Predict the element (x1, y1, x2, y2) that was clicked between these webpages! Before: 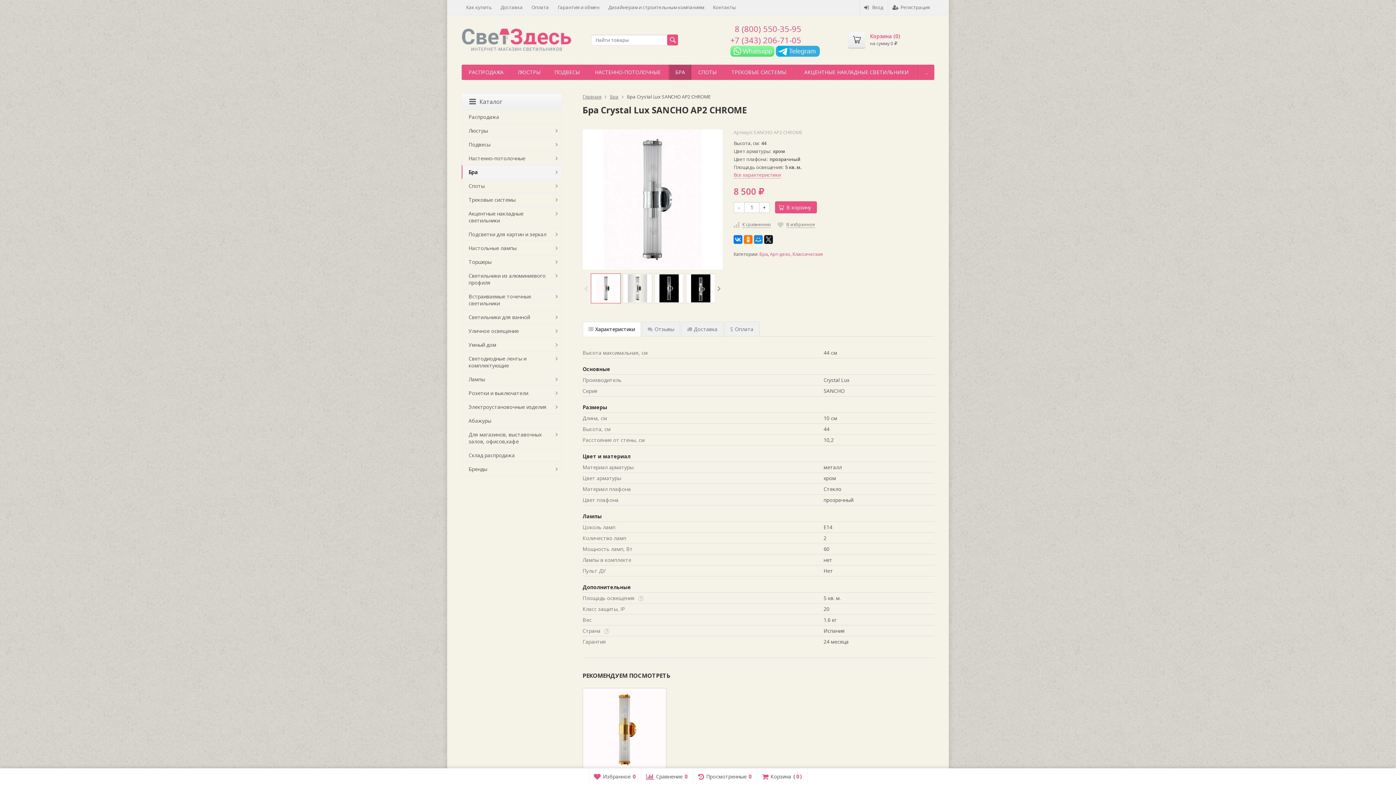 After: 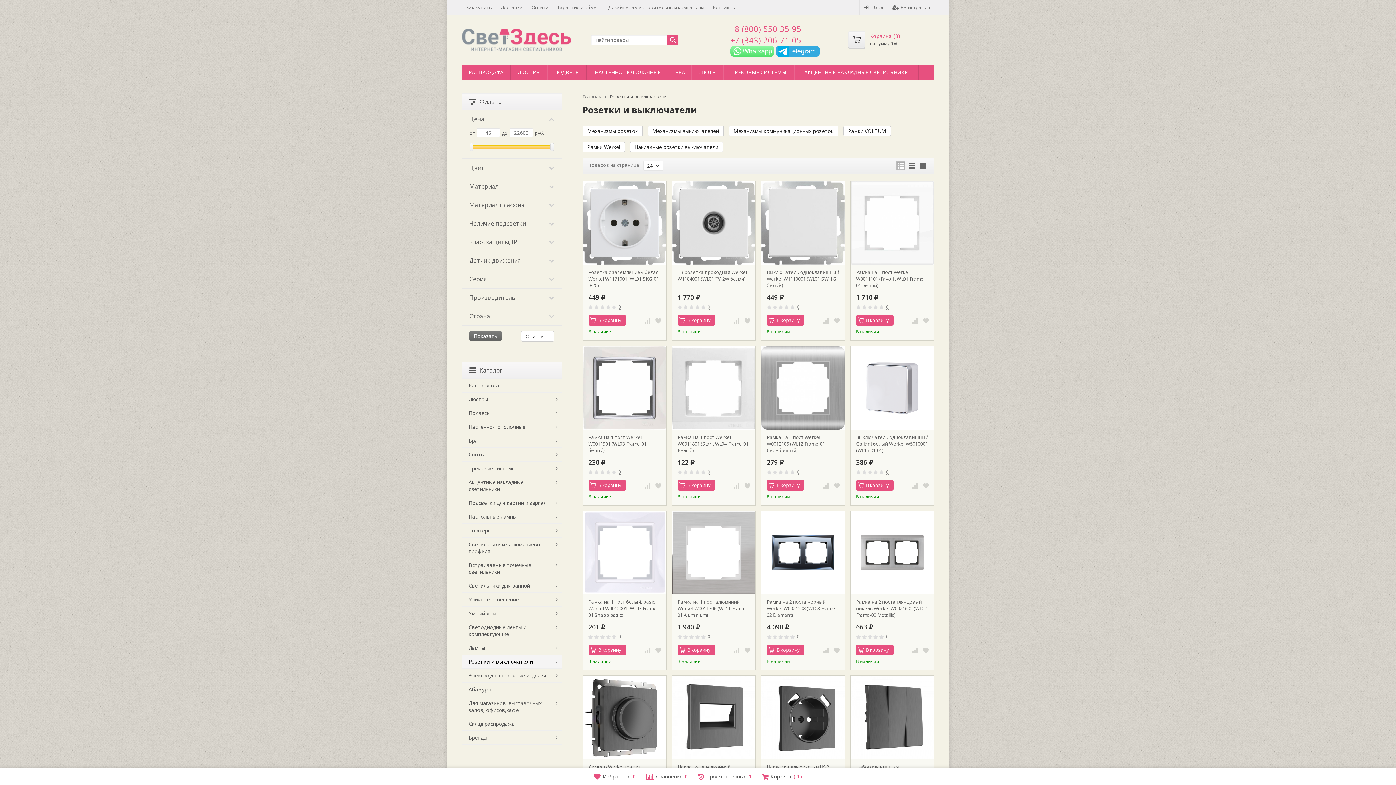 Action: label: Розетки и выключатели bbox: (462, 386, 561, 400)